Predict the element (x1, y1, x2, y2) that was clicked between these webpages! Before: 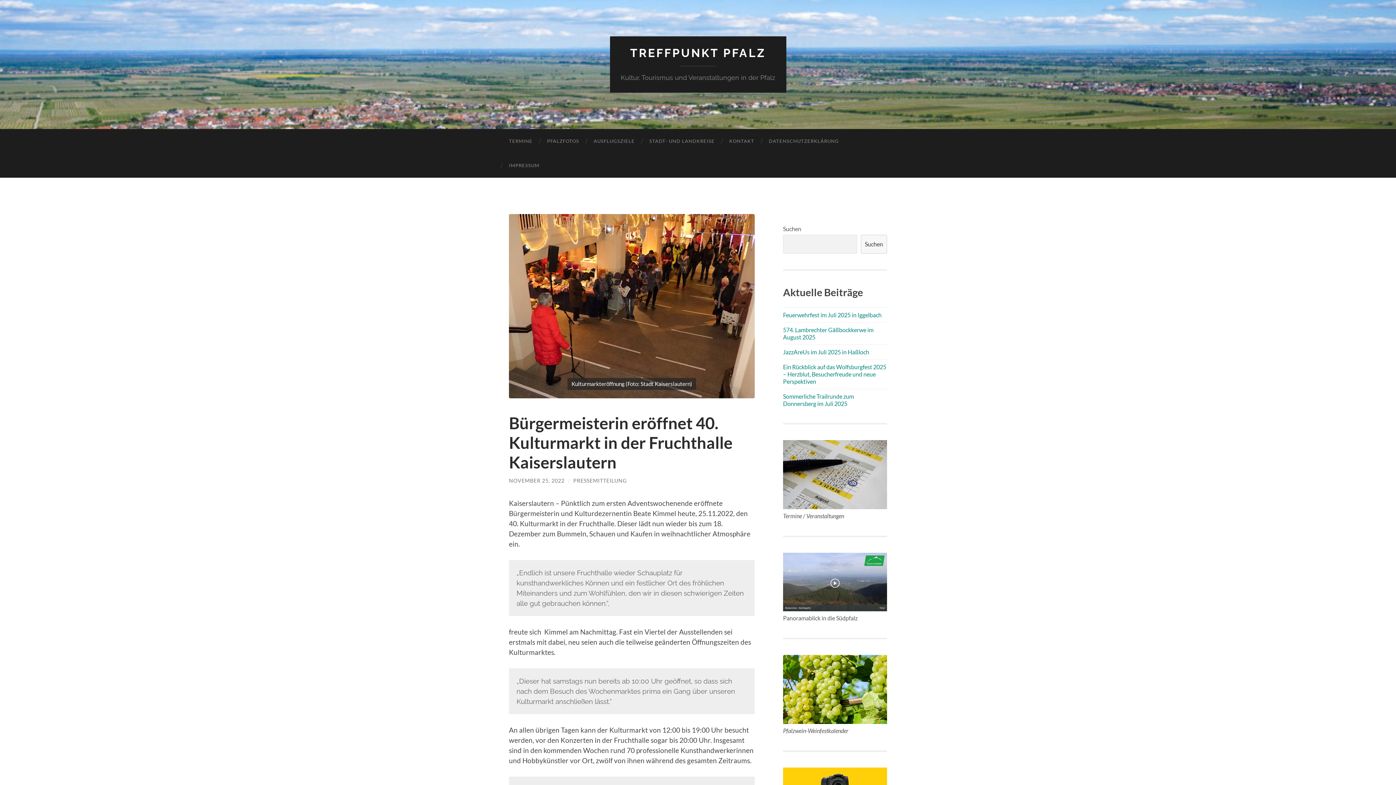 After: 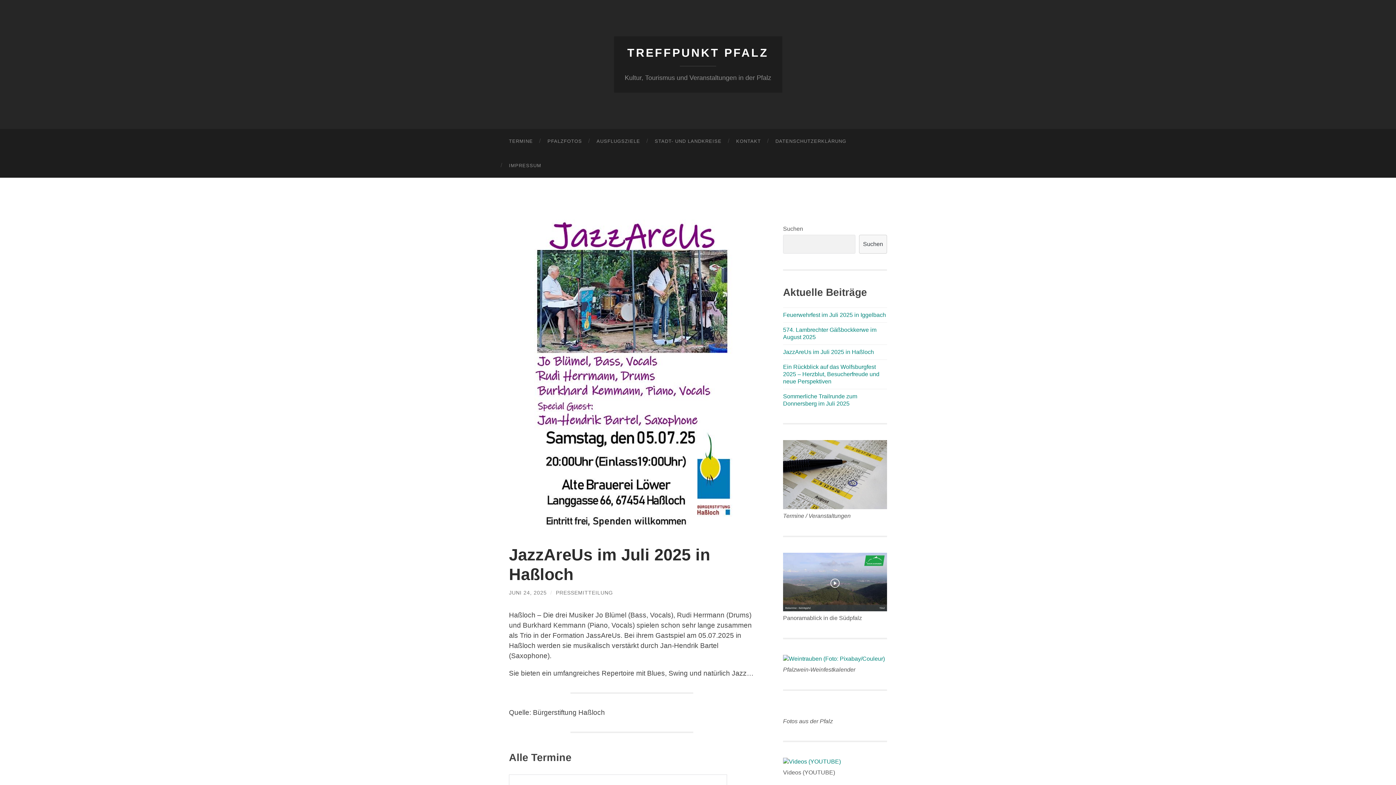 Action: label: JazzAreUs im Juli 2025 in Haßloch bbox: (783, 348, 869, 355)